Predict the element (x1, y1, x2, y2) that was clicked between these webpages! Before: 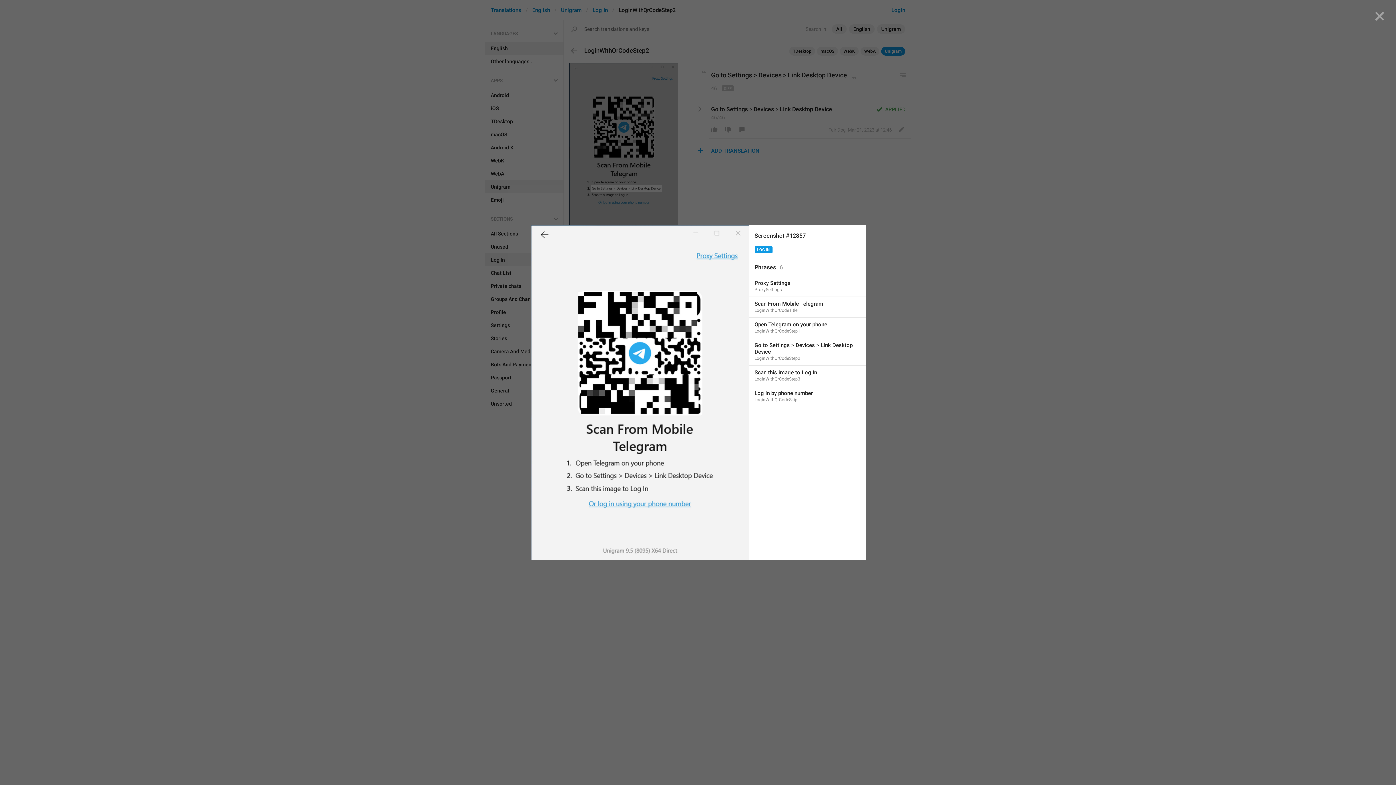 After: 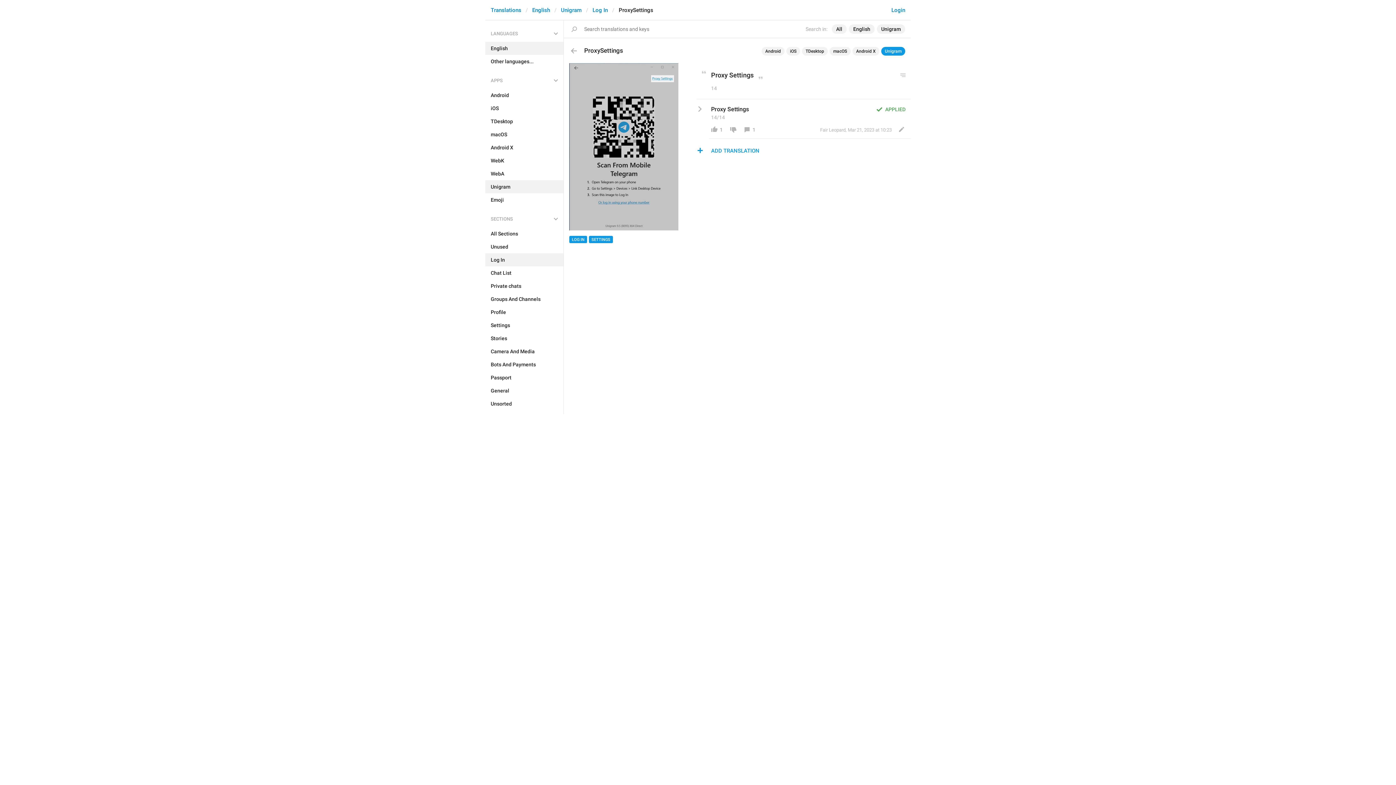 Action: bbox: (749, 276, 865, 297) label: Proxy Settings
ProxySettings